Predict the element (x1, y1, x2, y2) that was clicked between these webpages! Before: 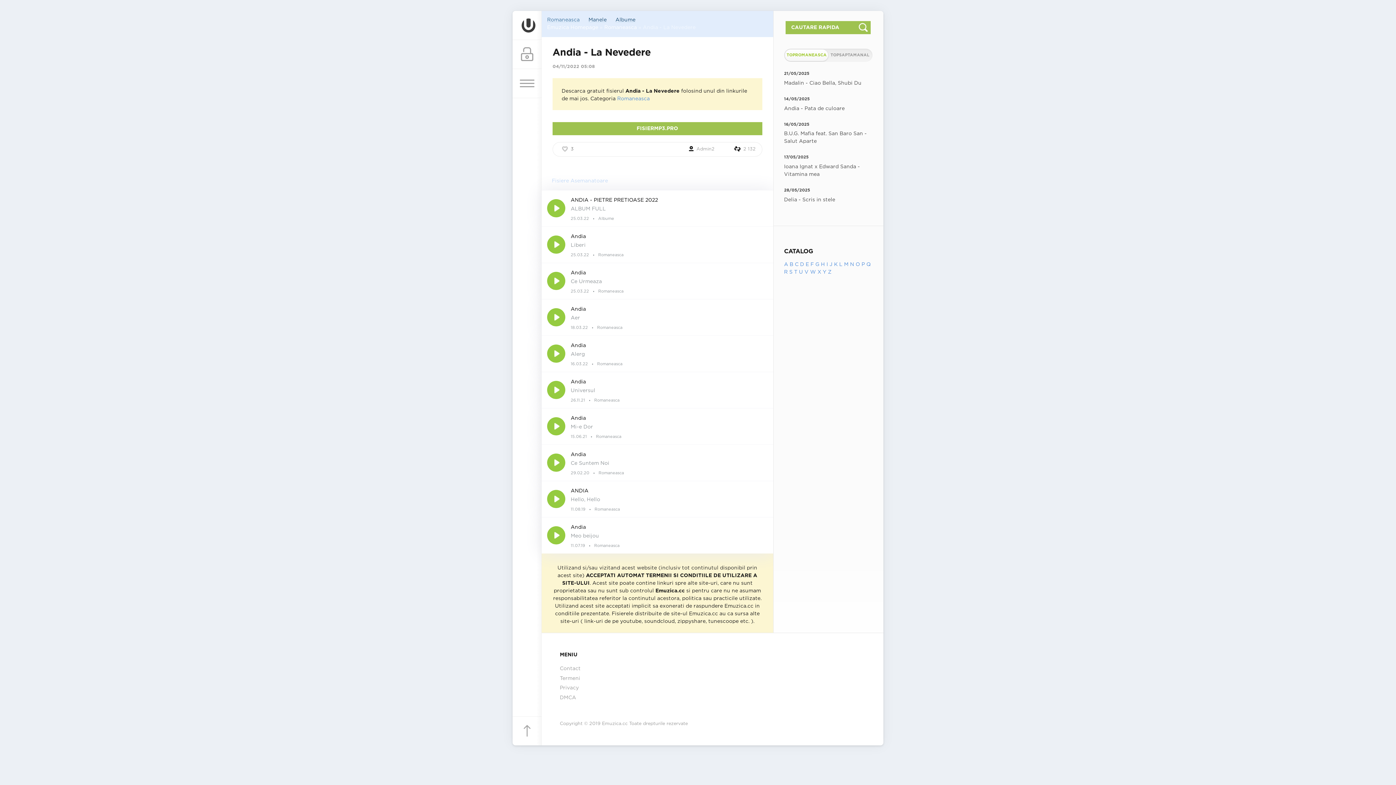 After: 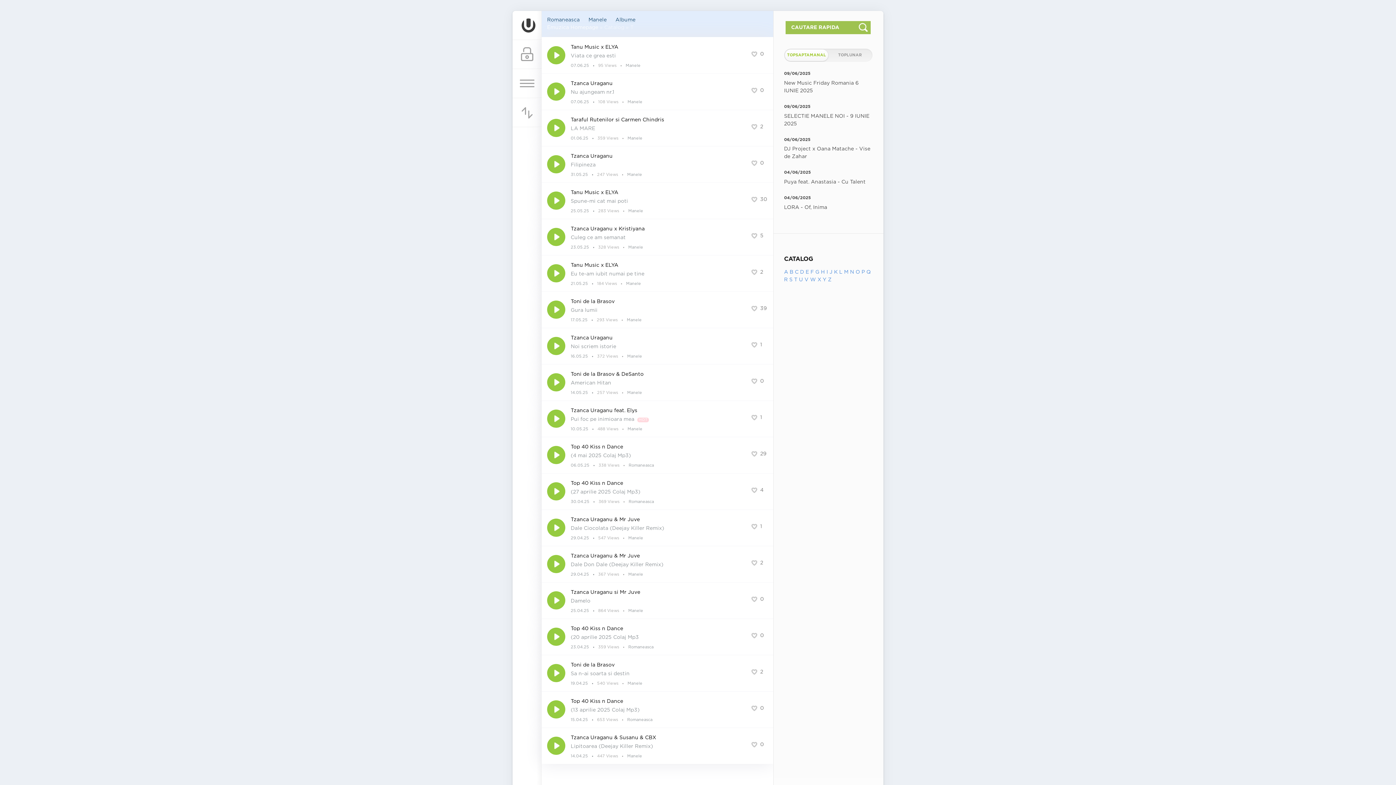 Action: bbox: (794, 270, 797, 274) label: T